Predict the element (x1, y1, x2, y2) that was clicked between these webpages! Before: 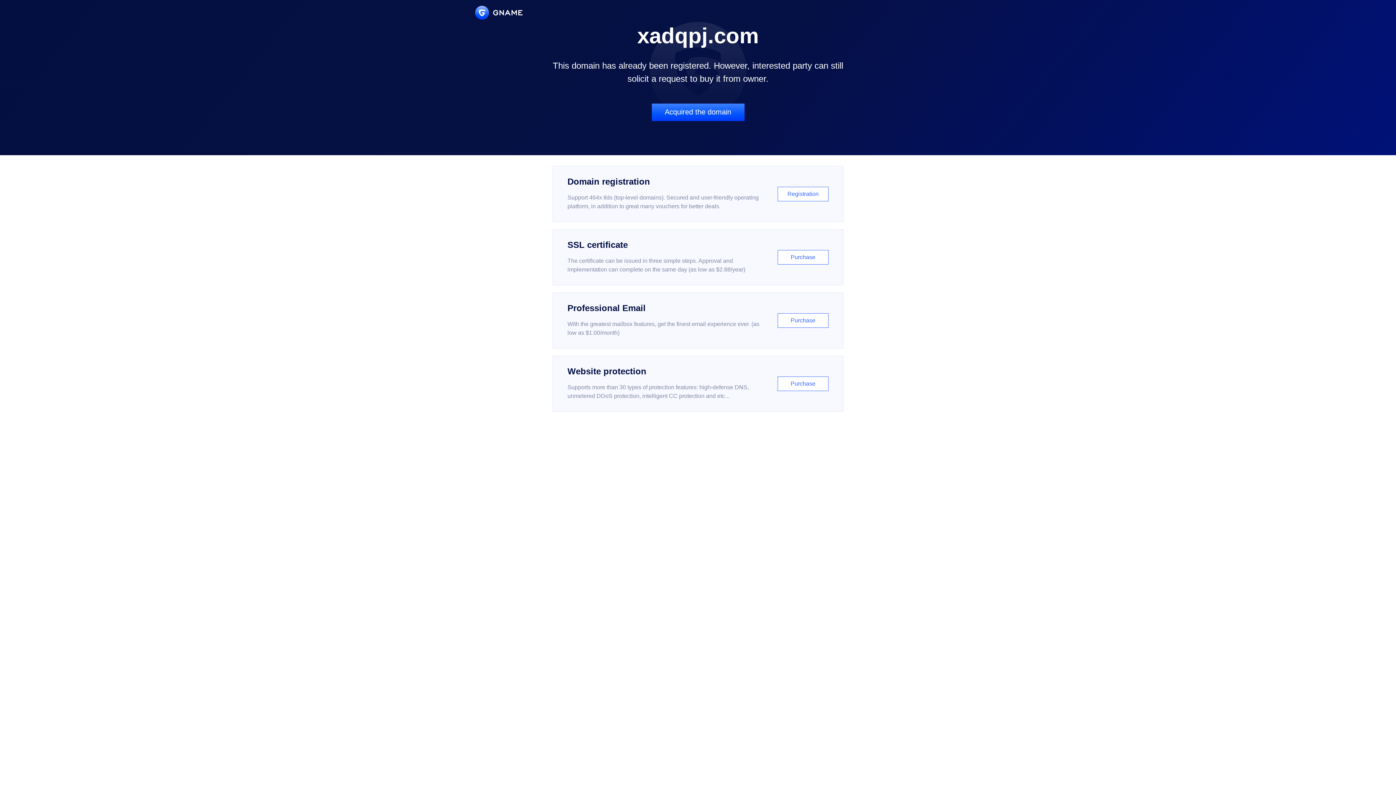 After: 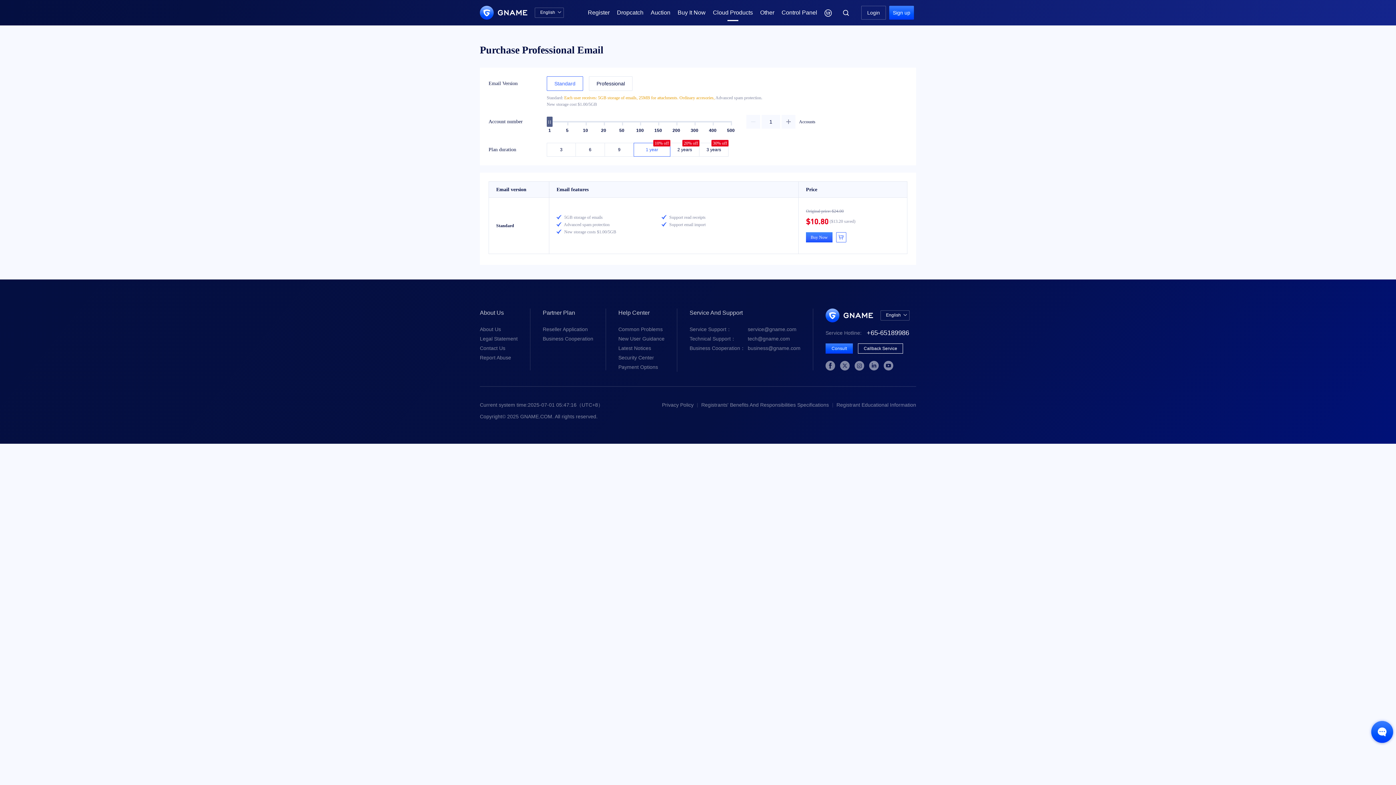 Action: label: Professional Email

With the greatest mailbox features, get the finest email experience ever. (as low as $1.00/month)

Purchase bbox: (552, 292, 843, 348)